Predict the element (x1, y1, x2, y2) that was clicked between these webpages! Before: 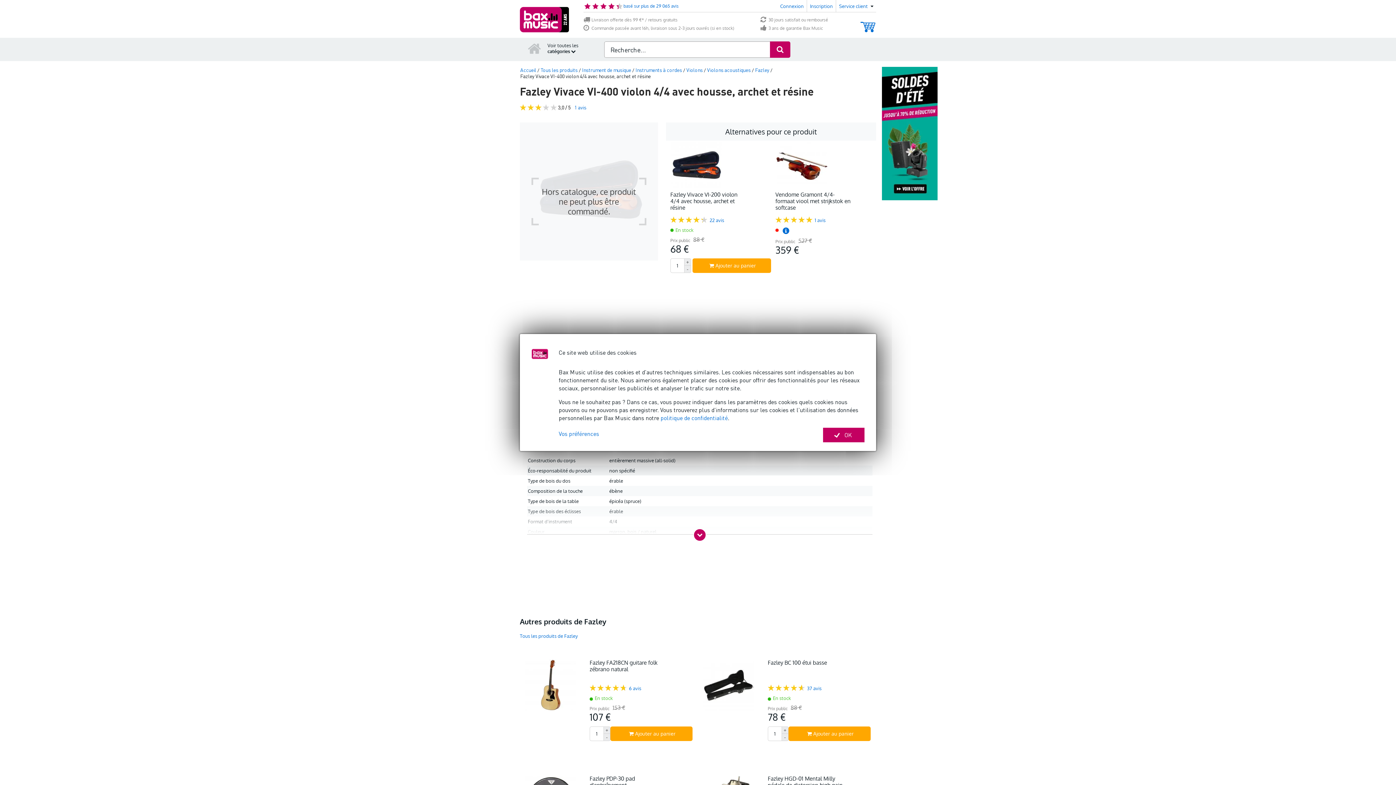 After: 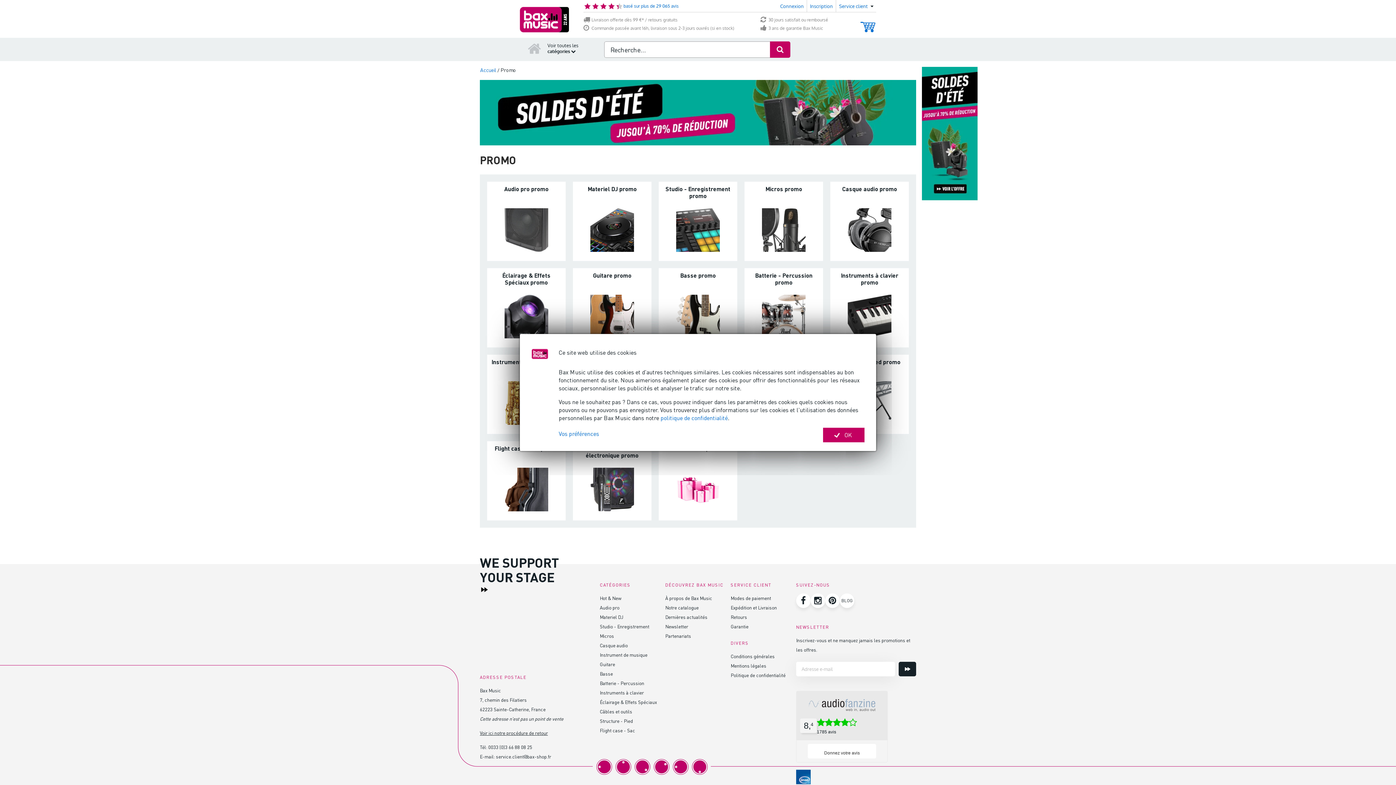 Action: bbox: (882, 130, 937, 135)